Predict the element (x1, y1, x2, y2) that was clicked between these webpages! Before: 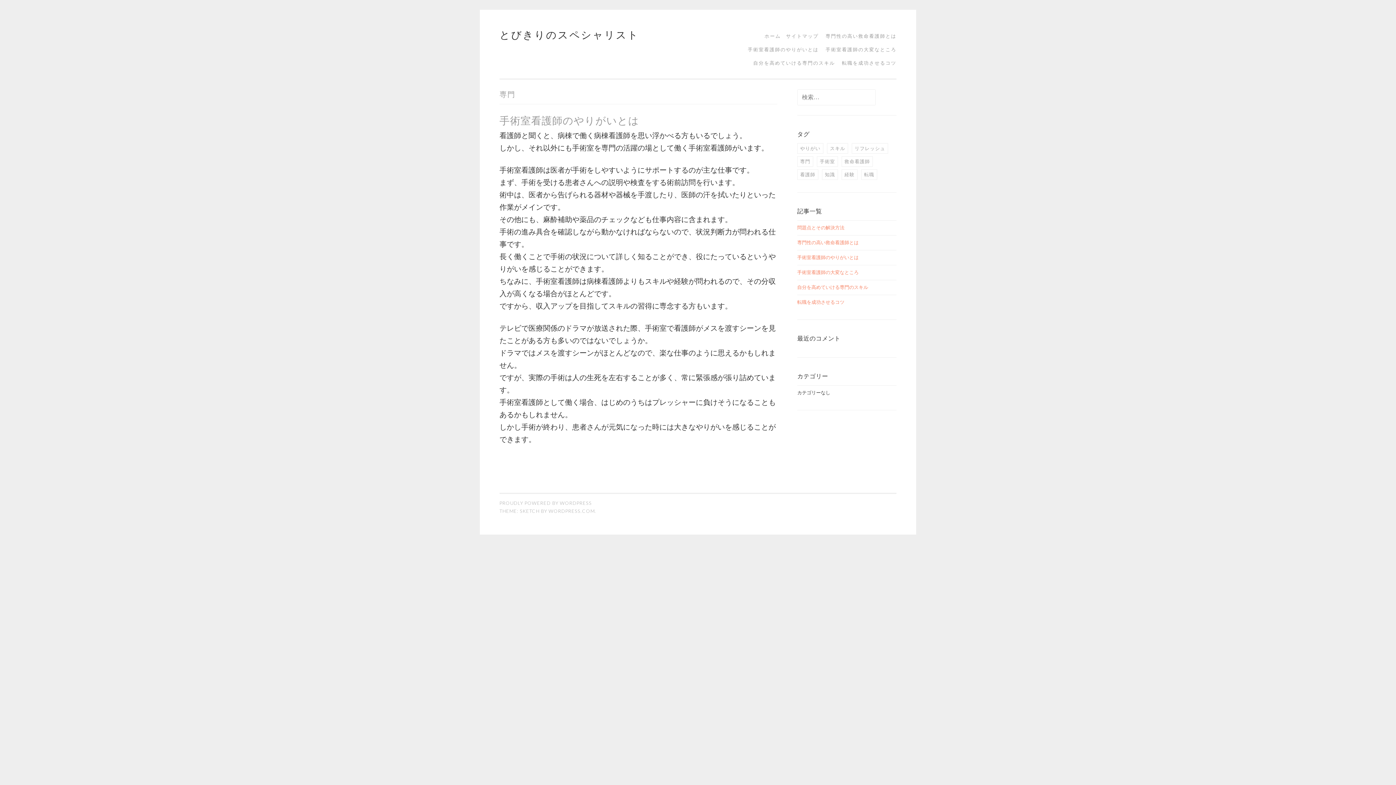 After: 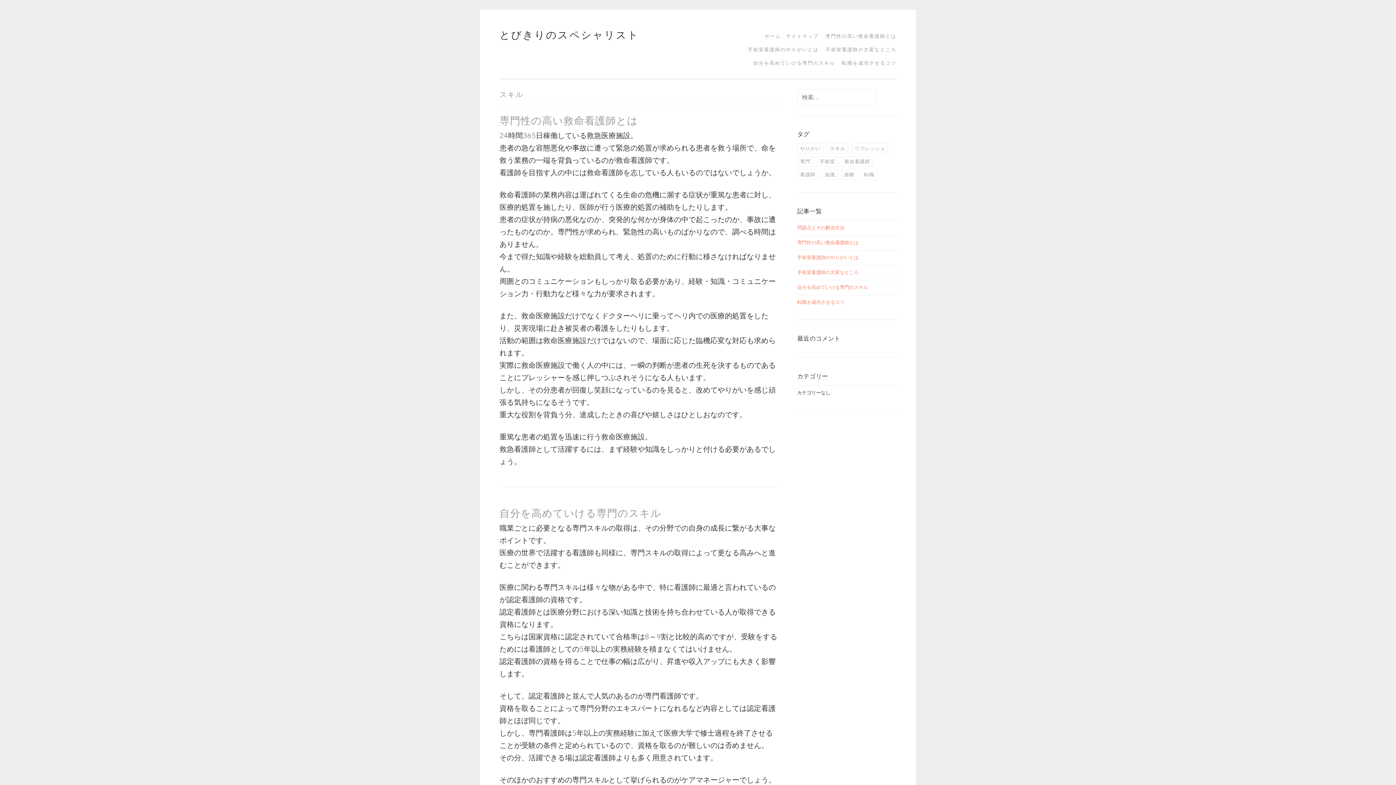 Action: bbox: (827, 143, 848, 153) label: スキル (2個の項目)